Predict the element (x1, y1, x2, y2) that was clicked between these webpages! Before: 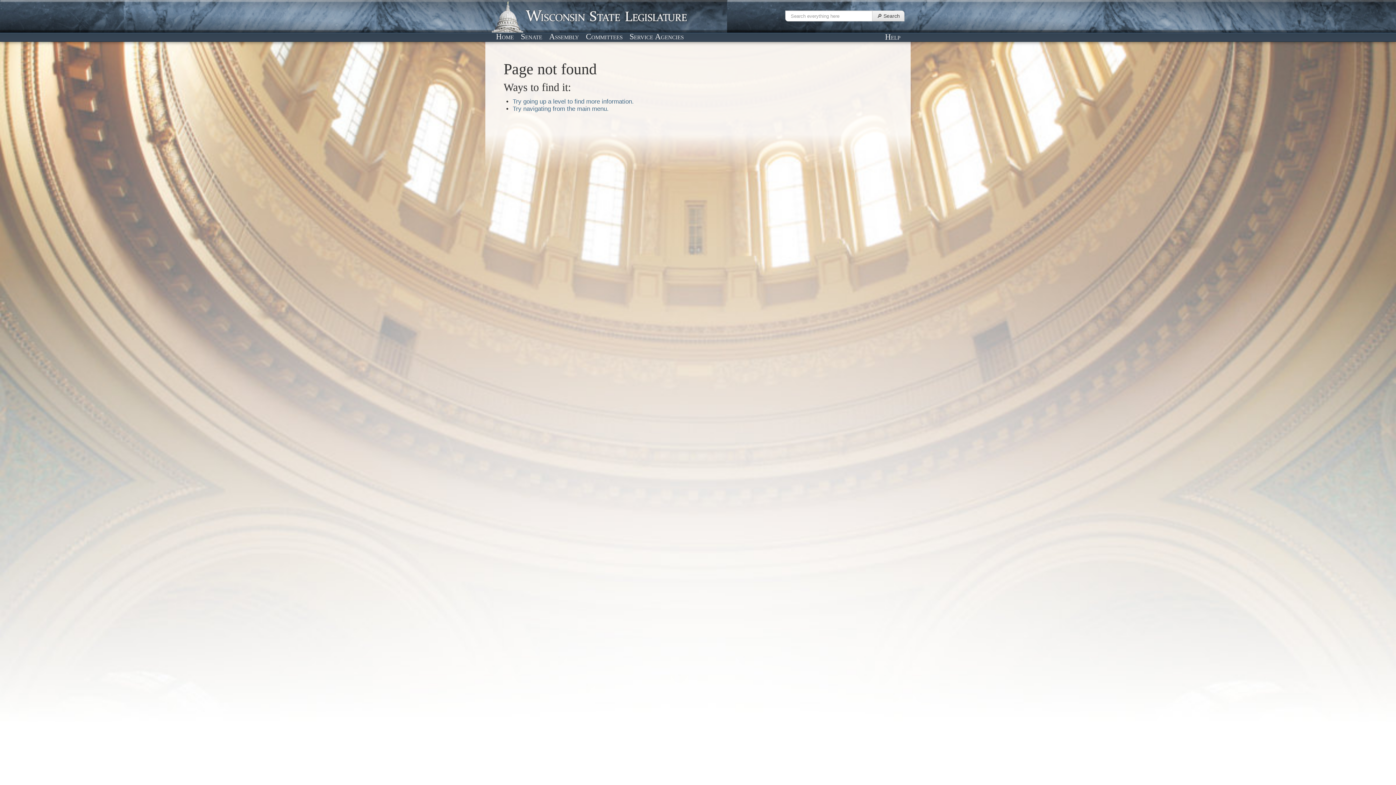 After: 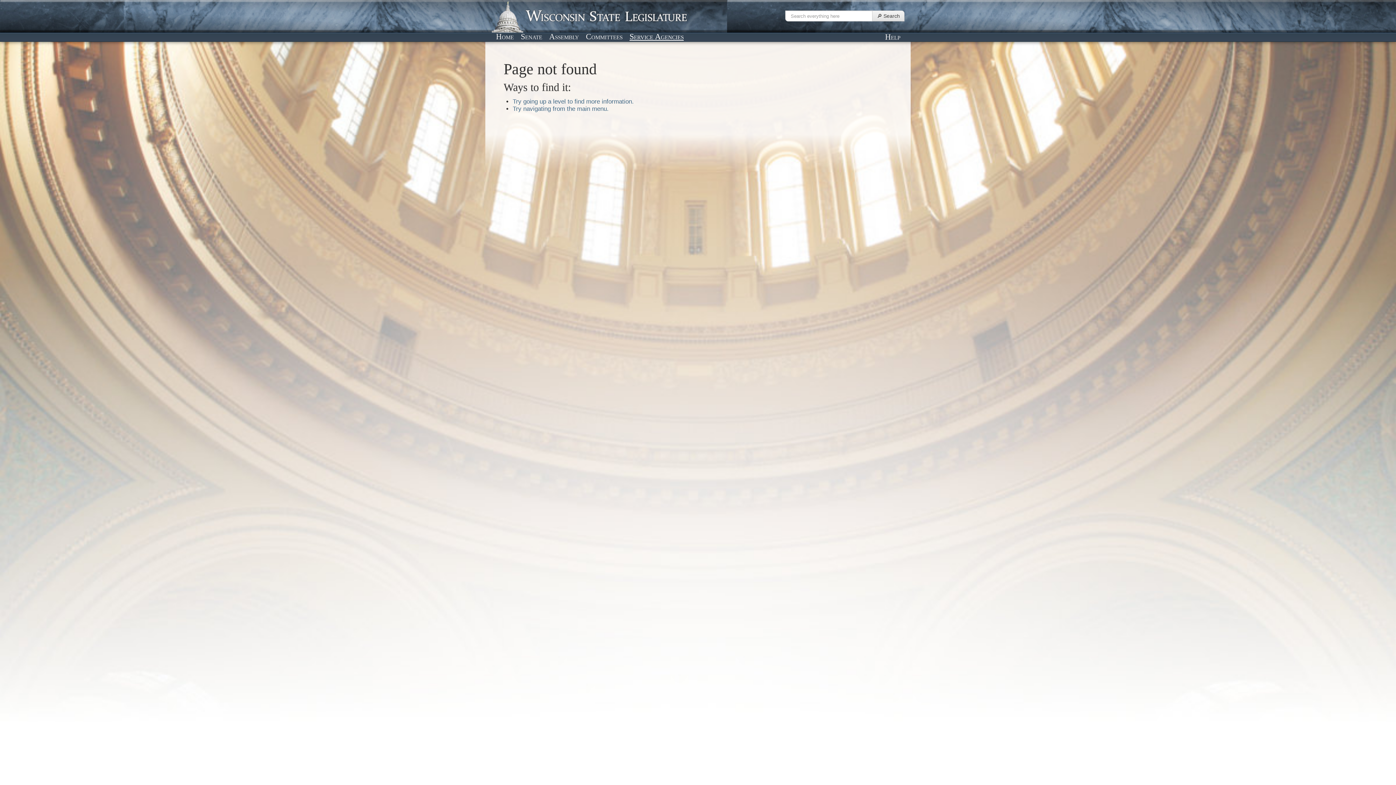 Action: label: Service Agencies bbox: (627, 31, 686, 41)